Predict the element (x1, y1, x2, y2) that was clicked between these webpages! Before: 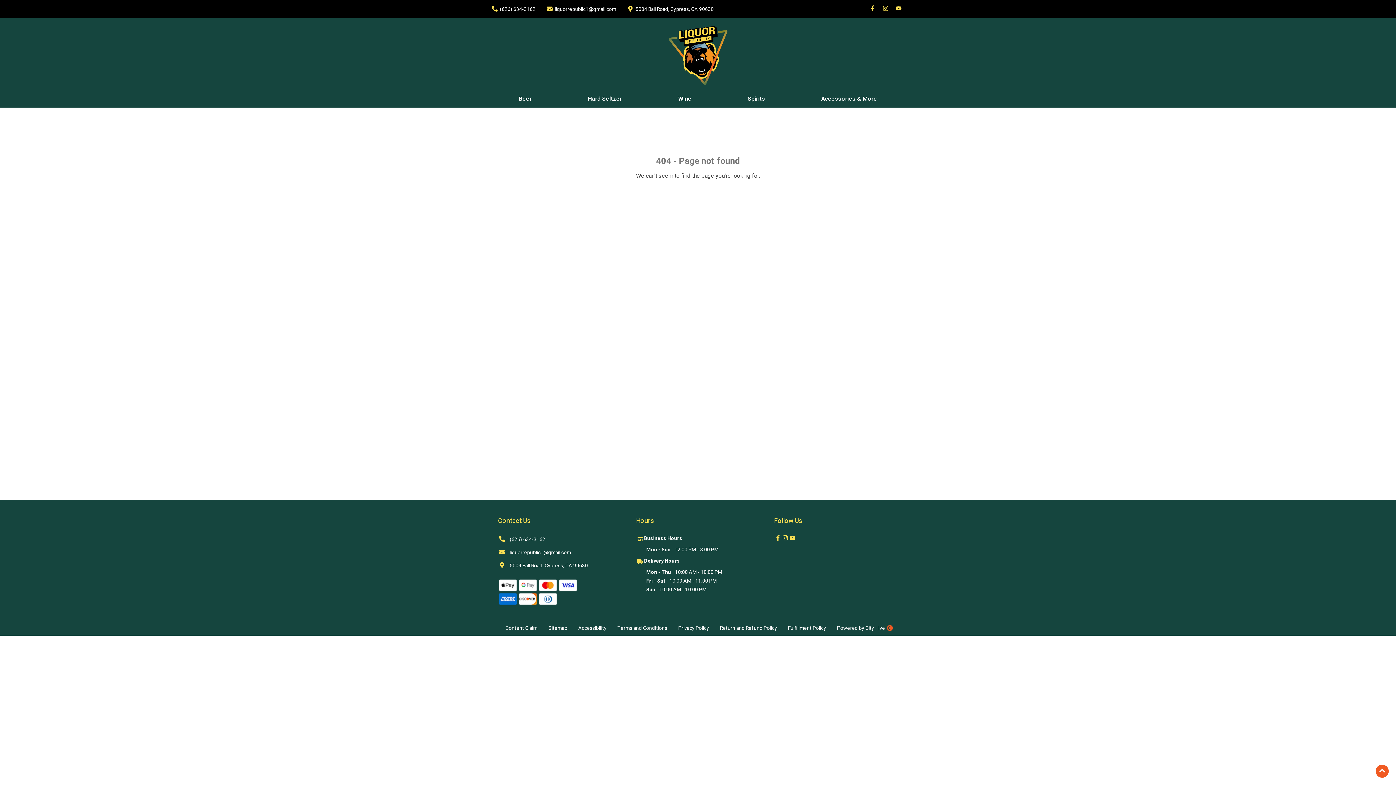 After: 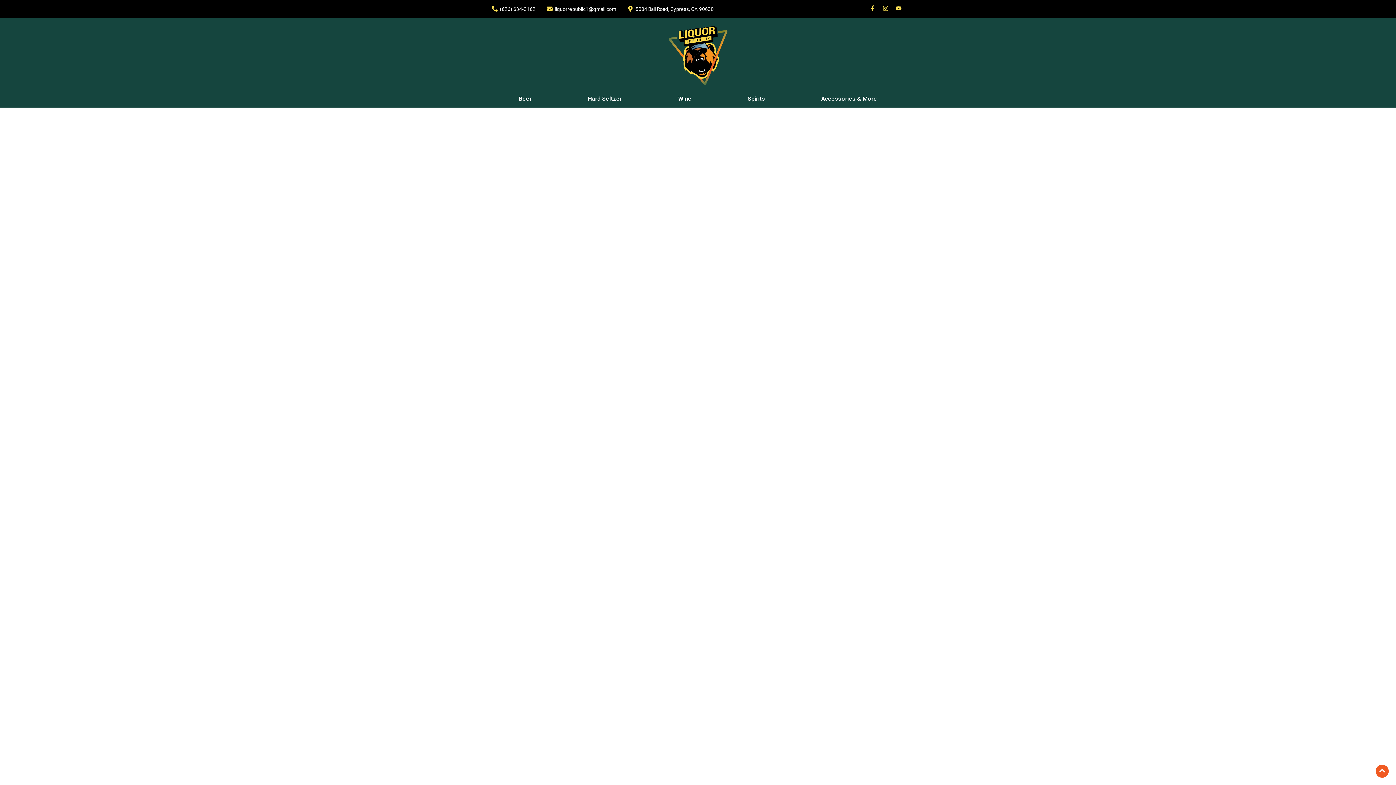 Action: bbox: (818, 90, 880, 106) label: Accessories & More